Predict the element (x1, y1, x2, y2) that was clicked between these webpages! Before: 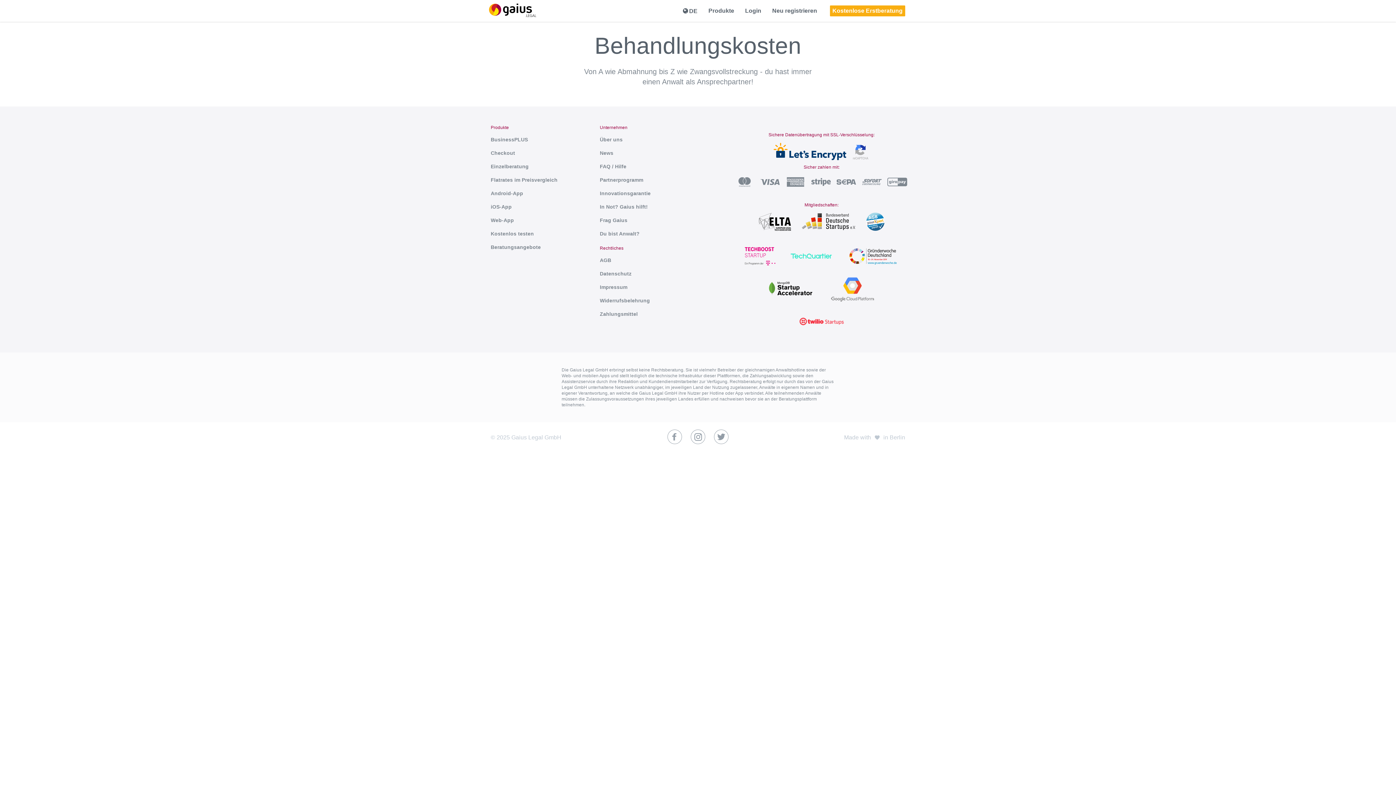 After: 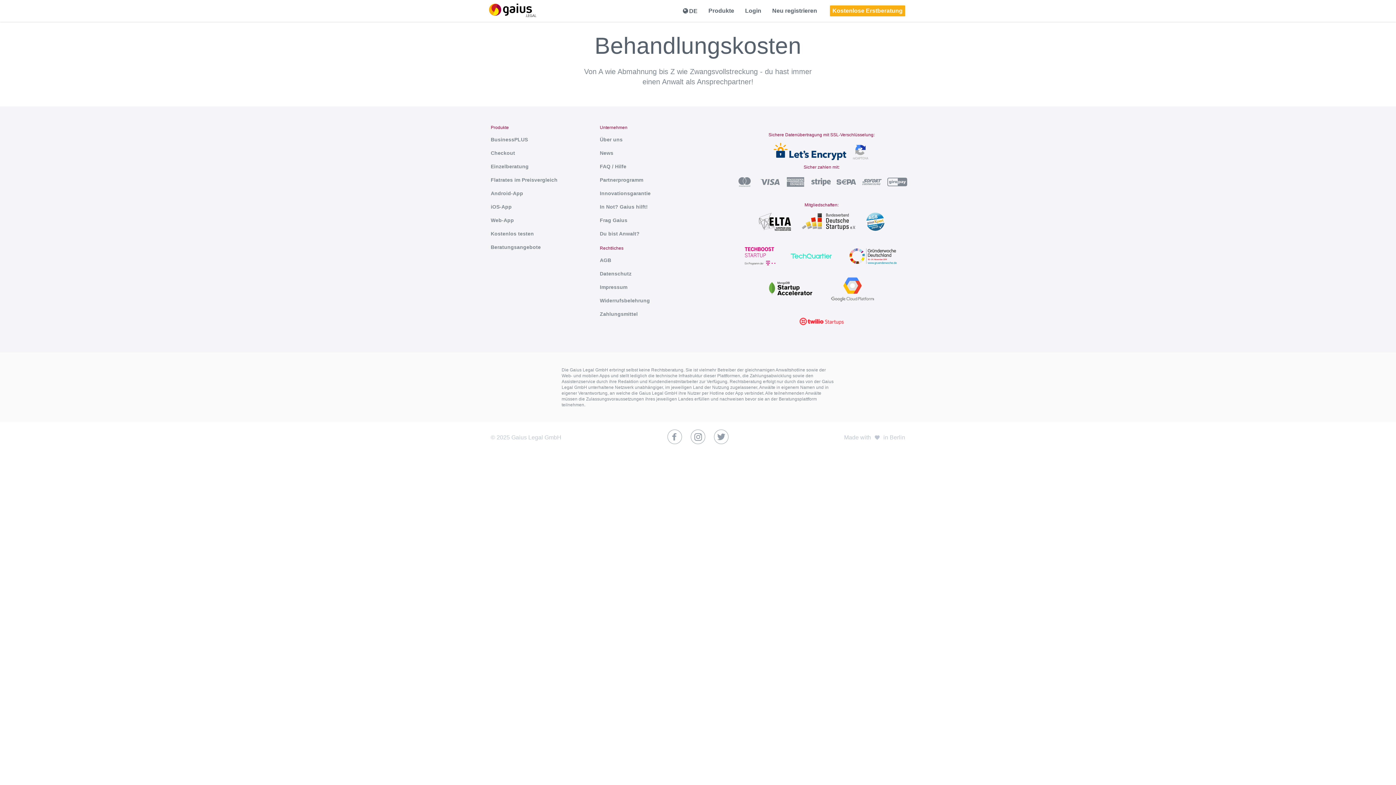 Action: bbox: (710, 433, 732, 439)